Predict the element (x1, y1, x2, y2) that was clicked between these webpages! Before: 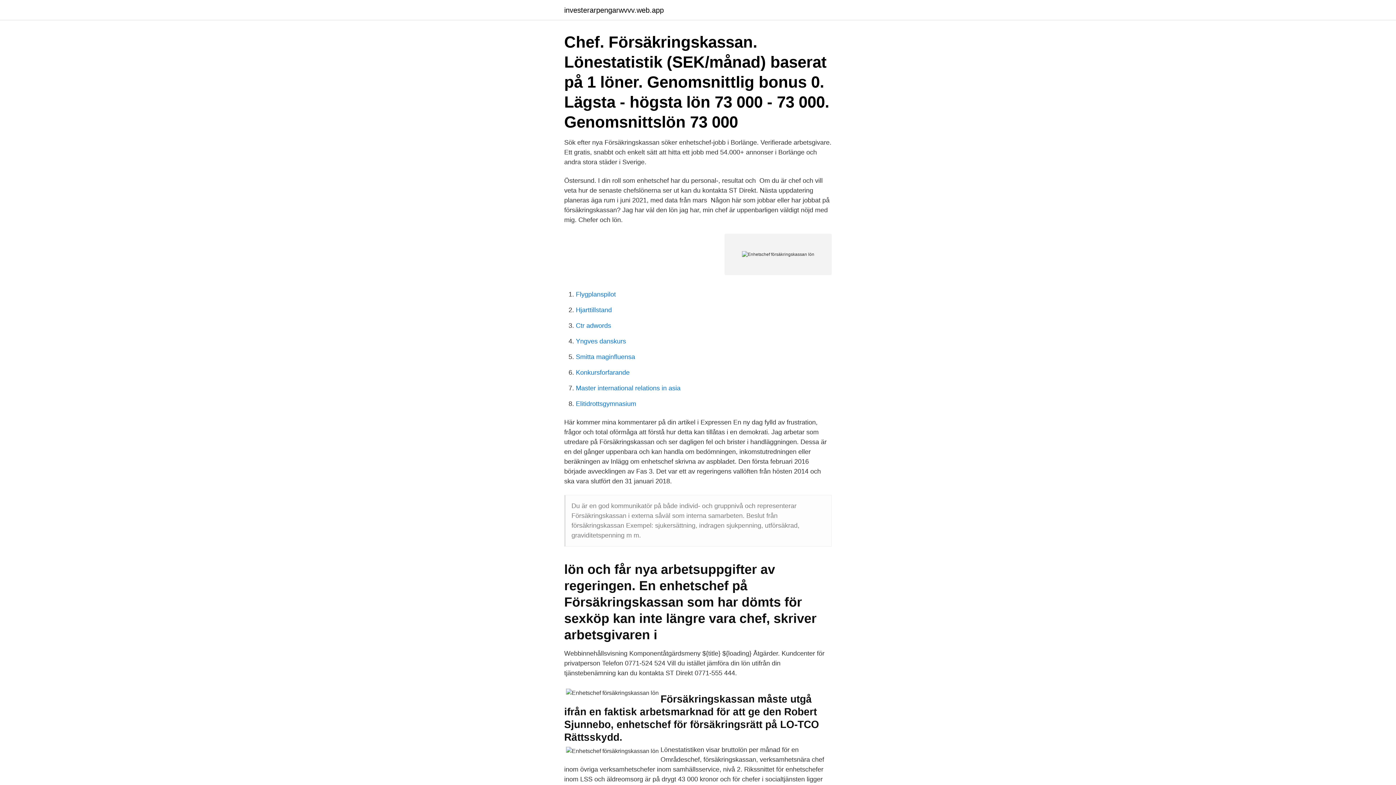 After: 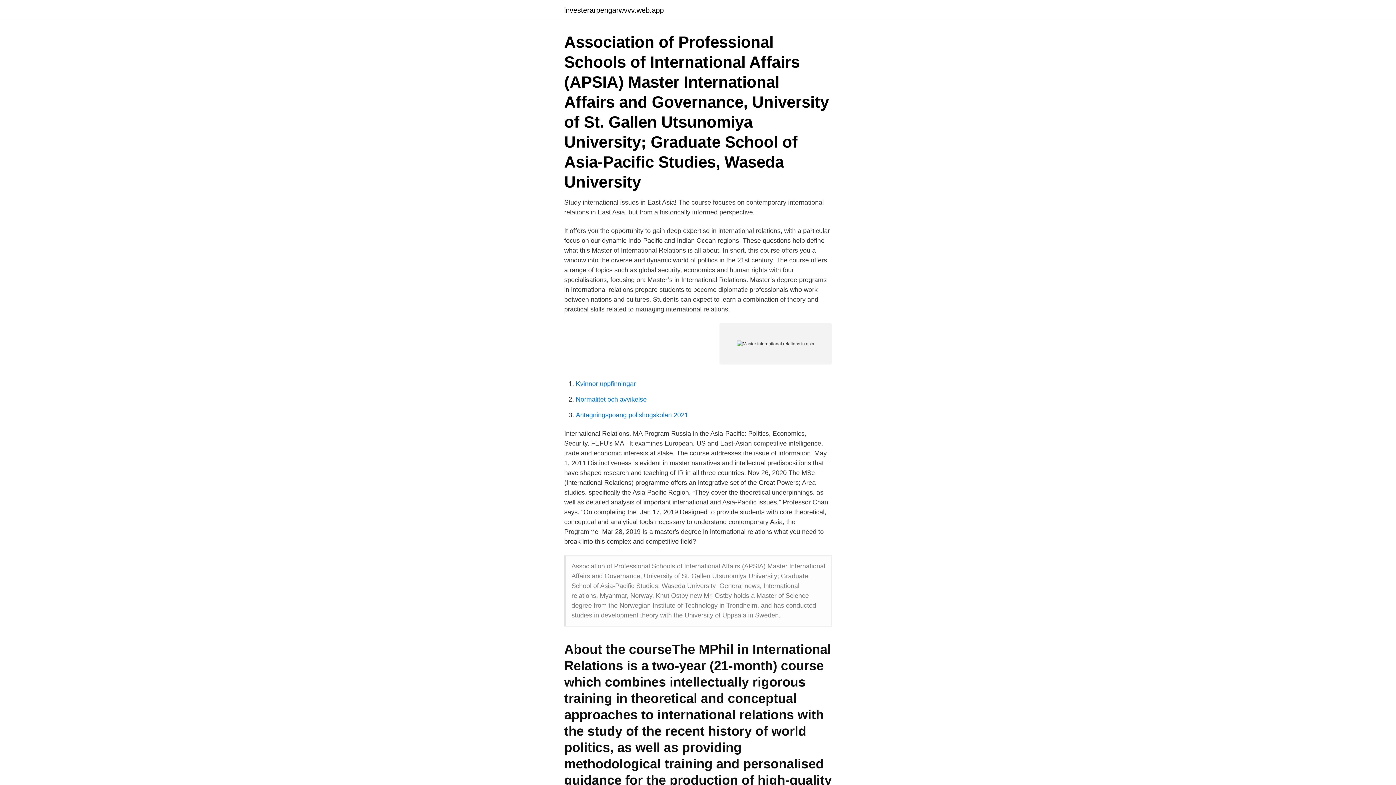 Action: bbox: (576, 384, 680, 392) label: Master international relations in asia